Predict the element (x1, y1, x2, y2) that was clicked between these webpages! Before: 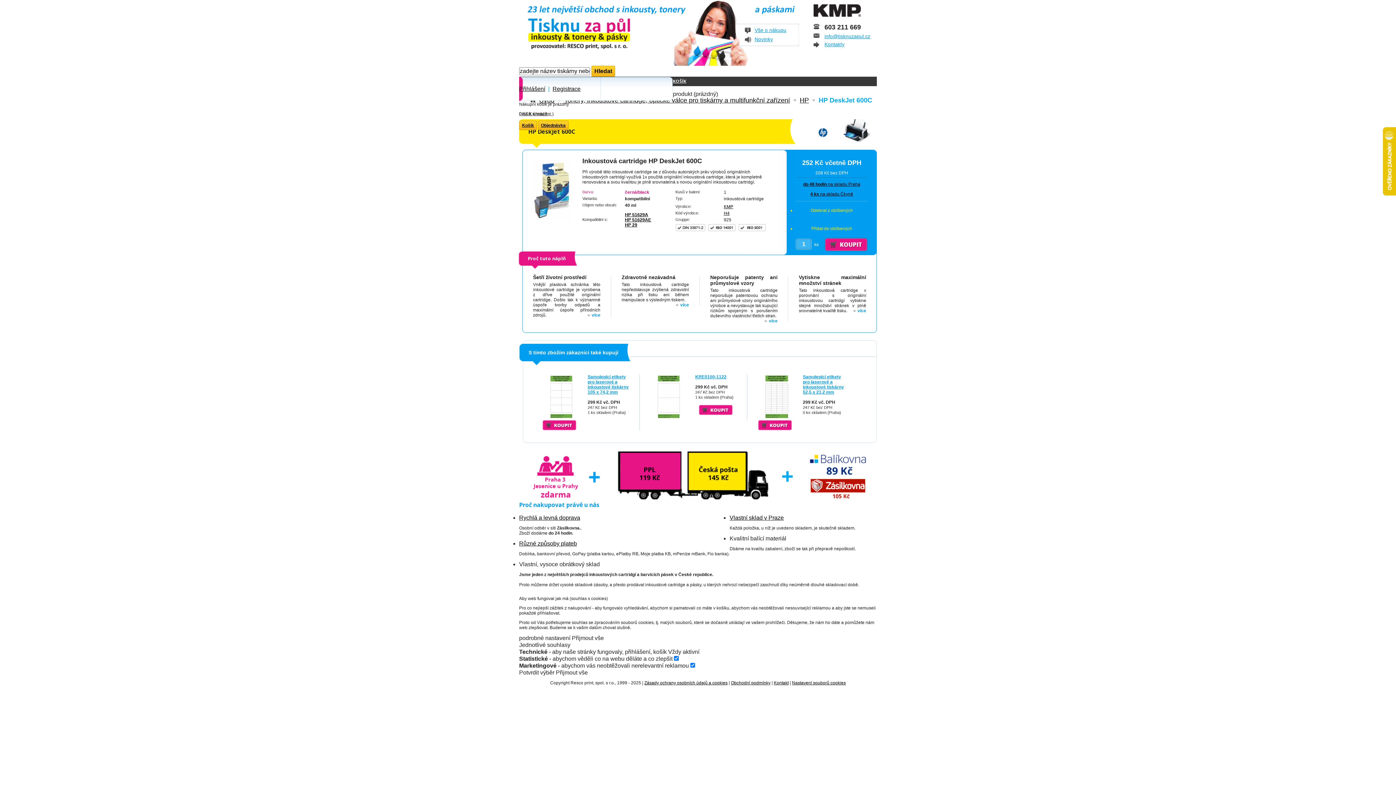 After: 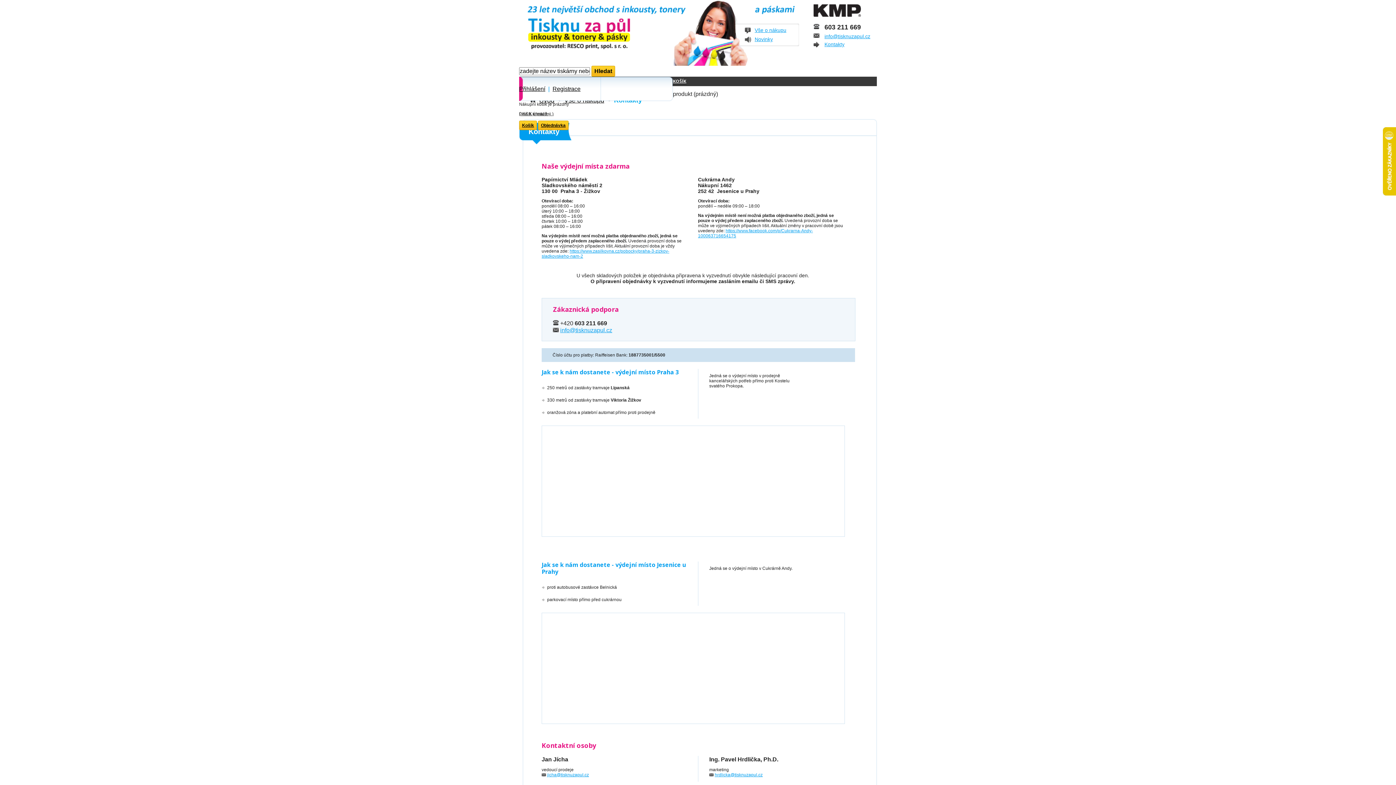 Action: label: Vlastní sklad v Praze bbox: (729, 514, 784, 521)